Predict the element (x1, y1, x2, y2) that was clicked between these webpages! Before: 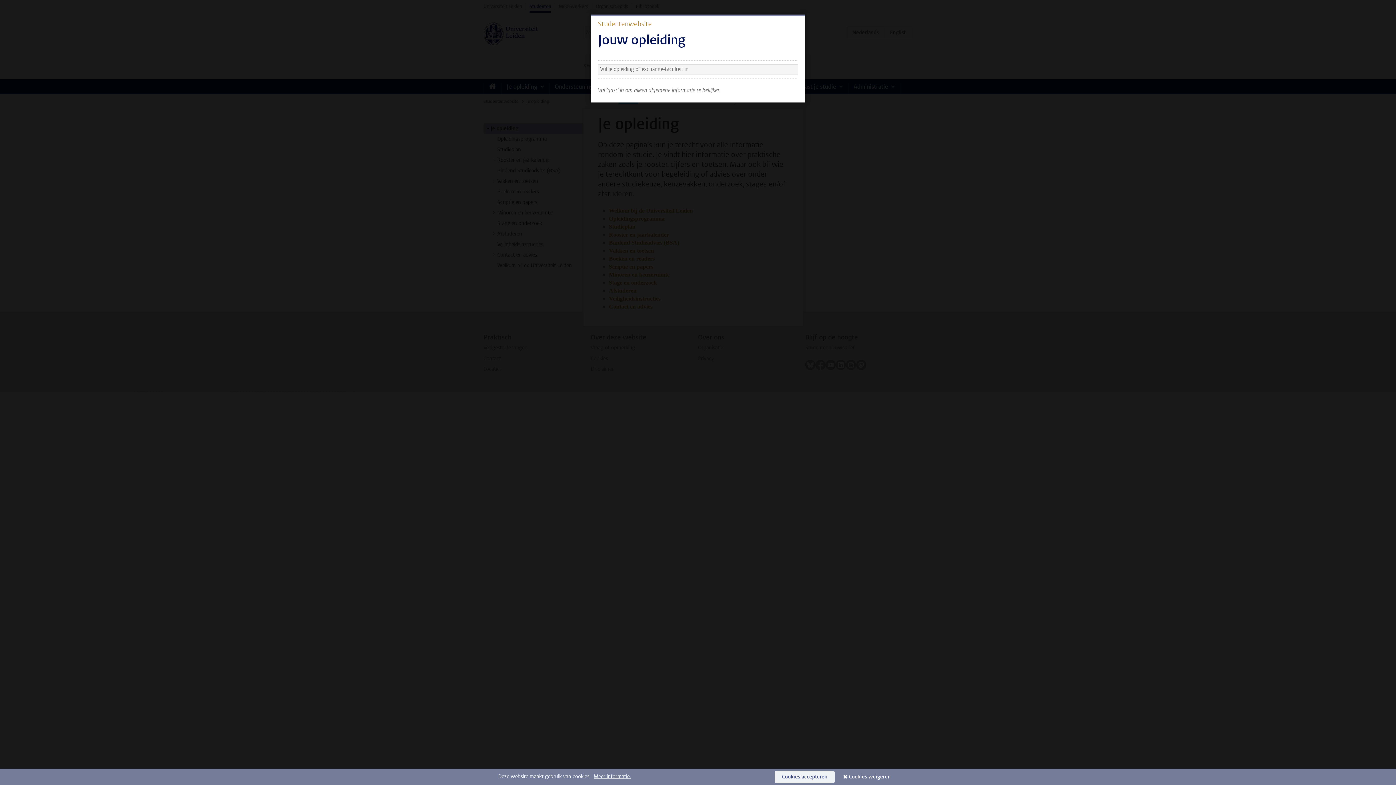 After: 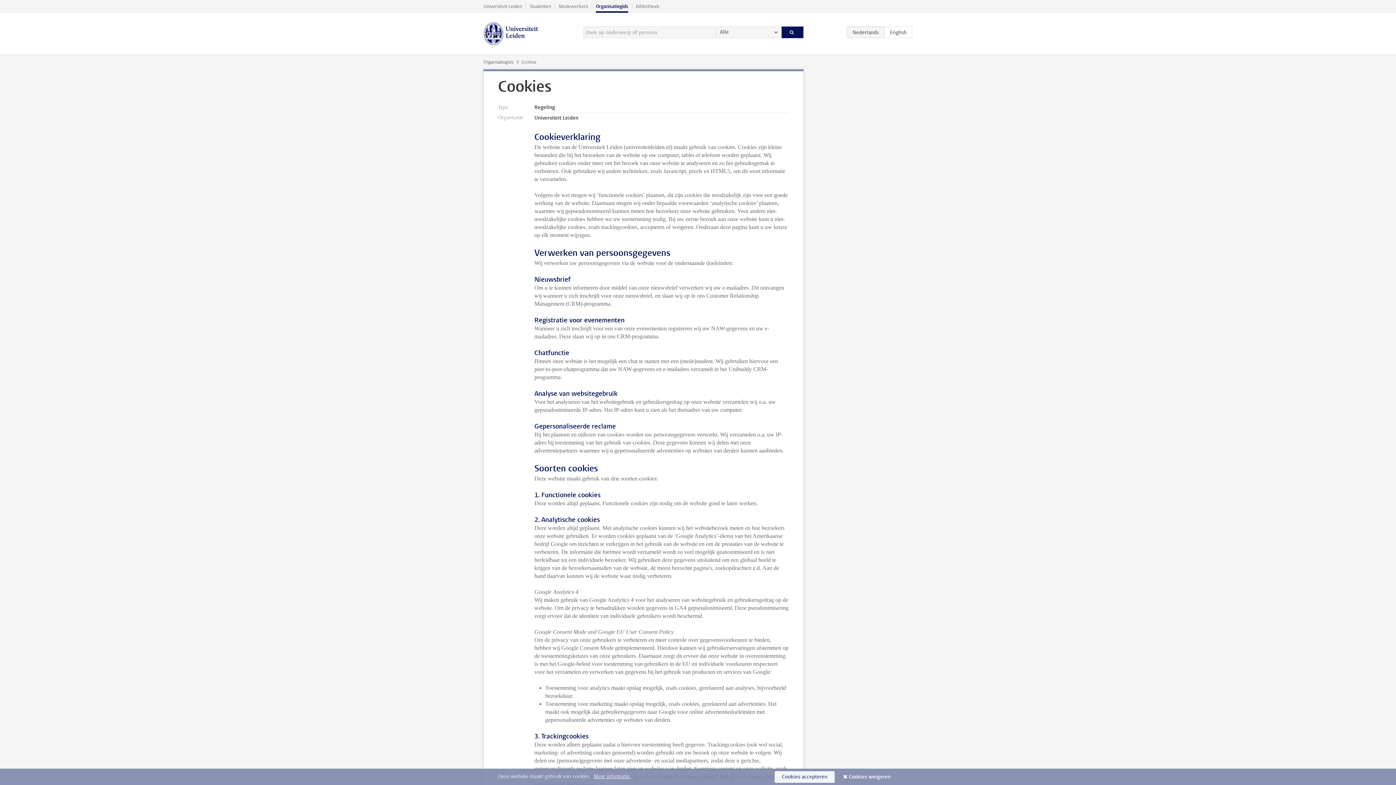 Action: bbox: (593, 773, 631, 780) label: Meer informatie.